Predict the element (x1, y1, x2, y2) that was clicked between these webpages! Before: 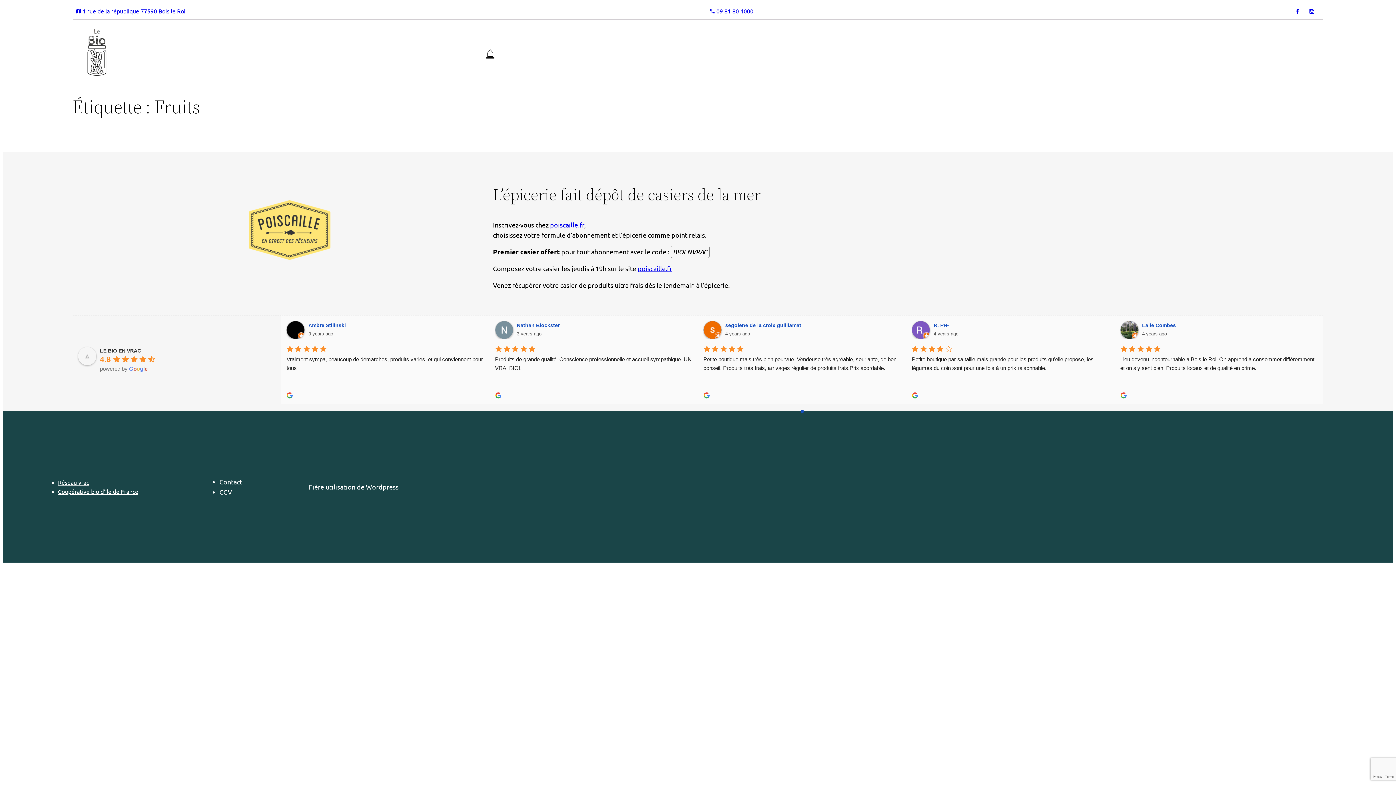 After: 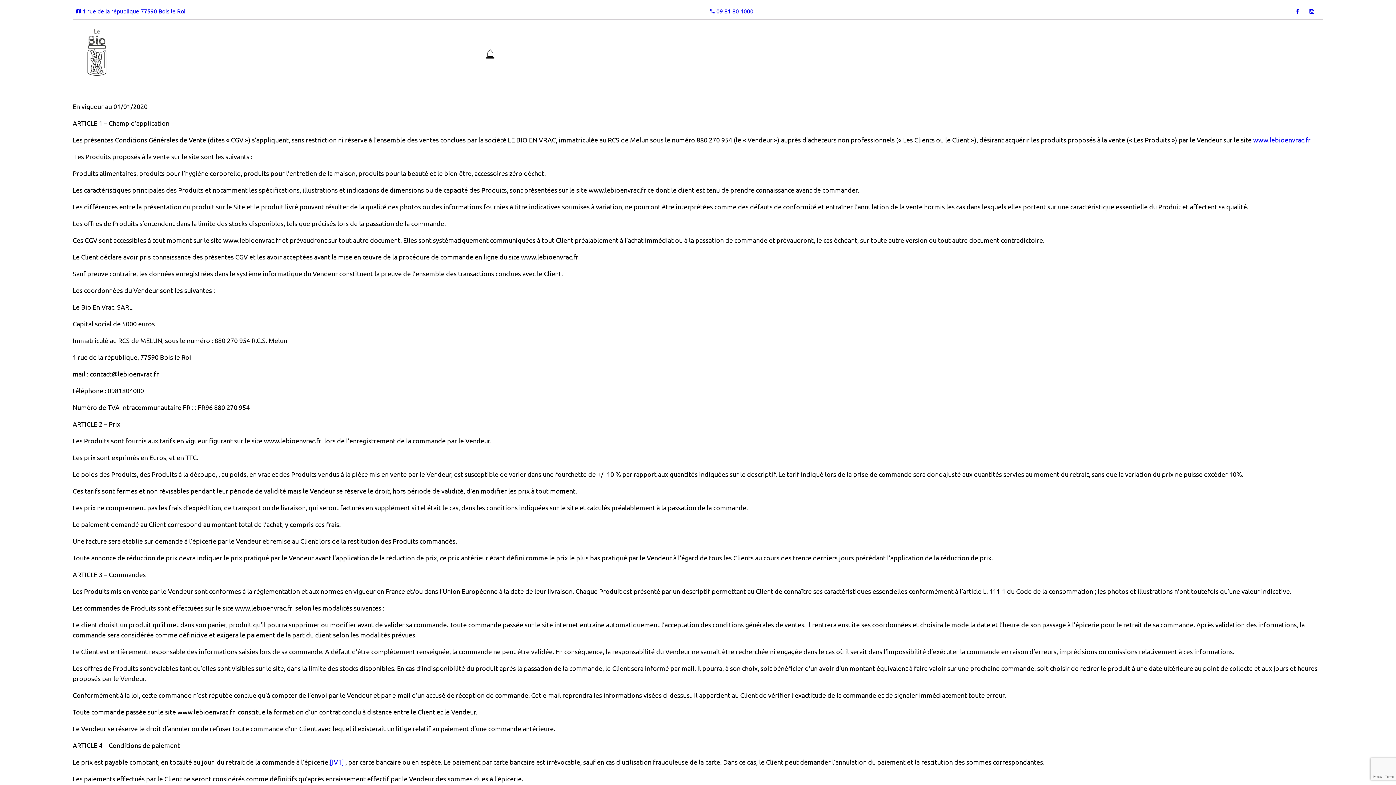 Action: bbox: (219, 488, 232, 496) label: CGV